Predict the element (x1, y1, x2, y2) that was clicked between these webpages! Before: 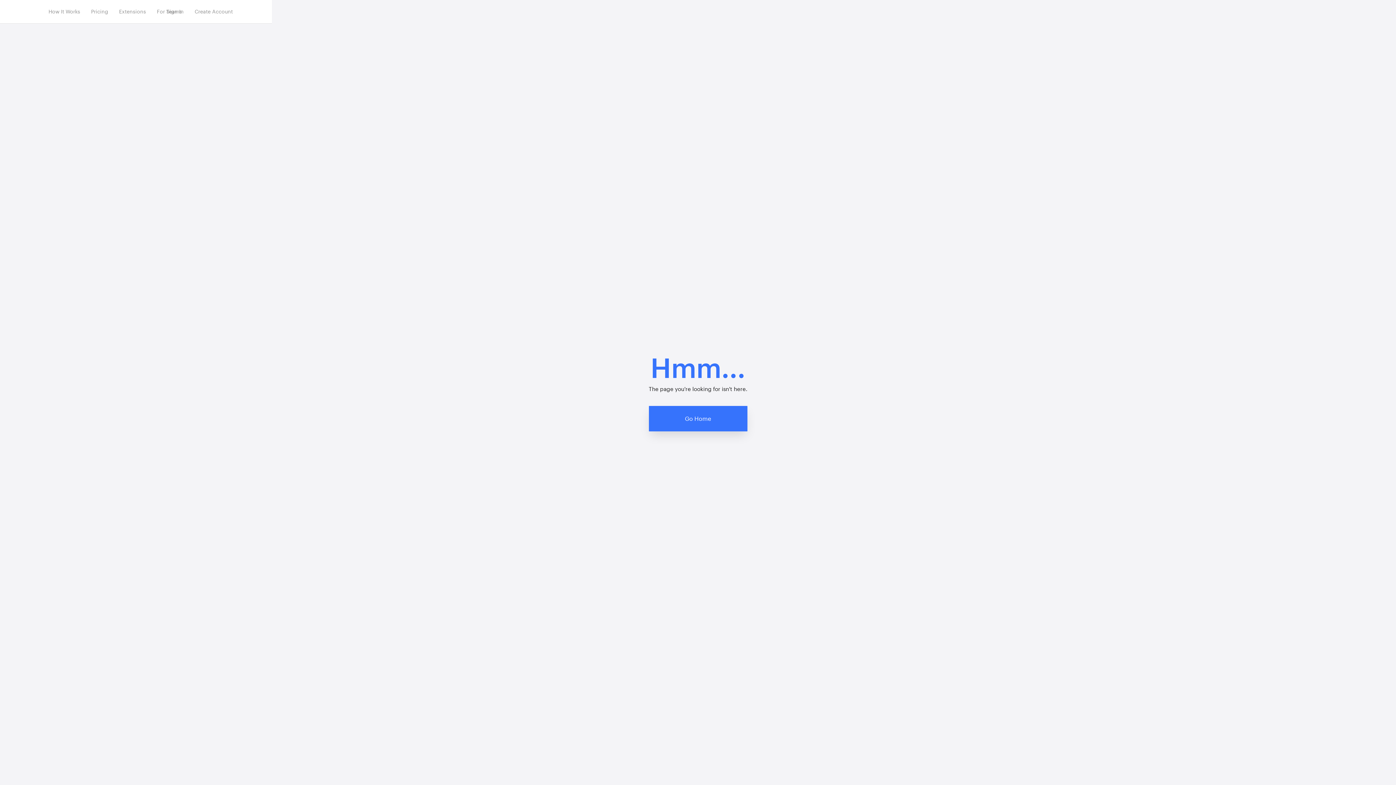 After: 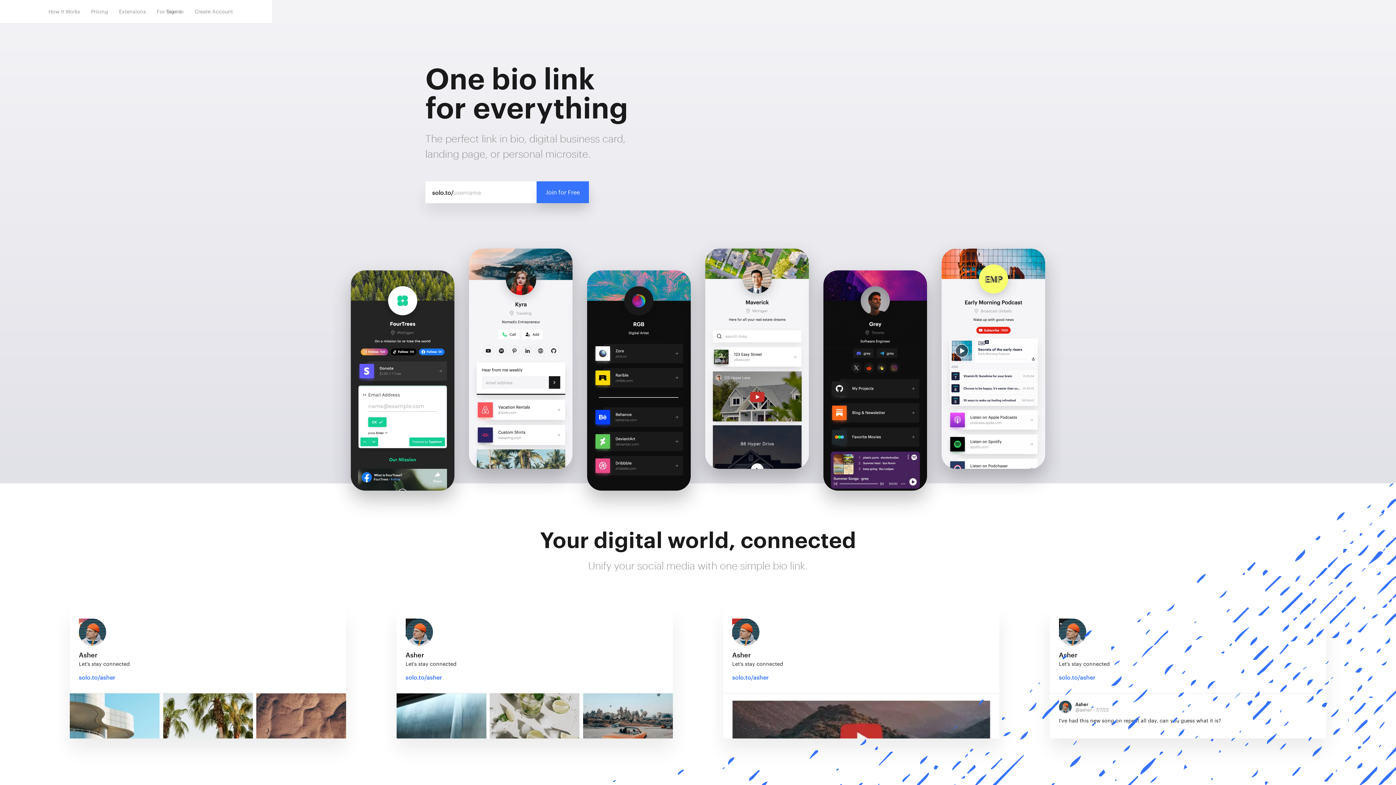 Action: label: Go Home bbox: (648, 406, 747, 431)